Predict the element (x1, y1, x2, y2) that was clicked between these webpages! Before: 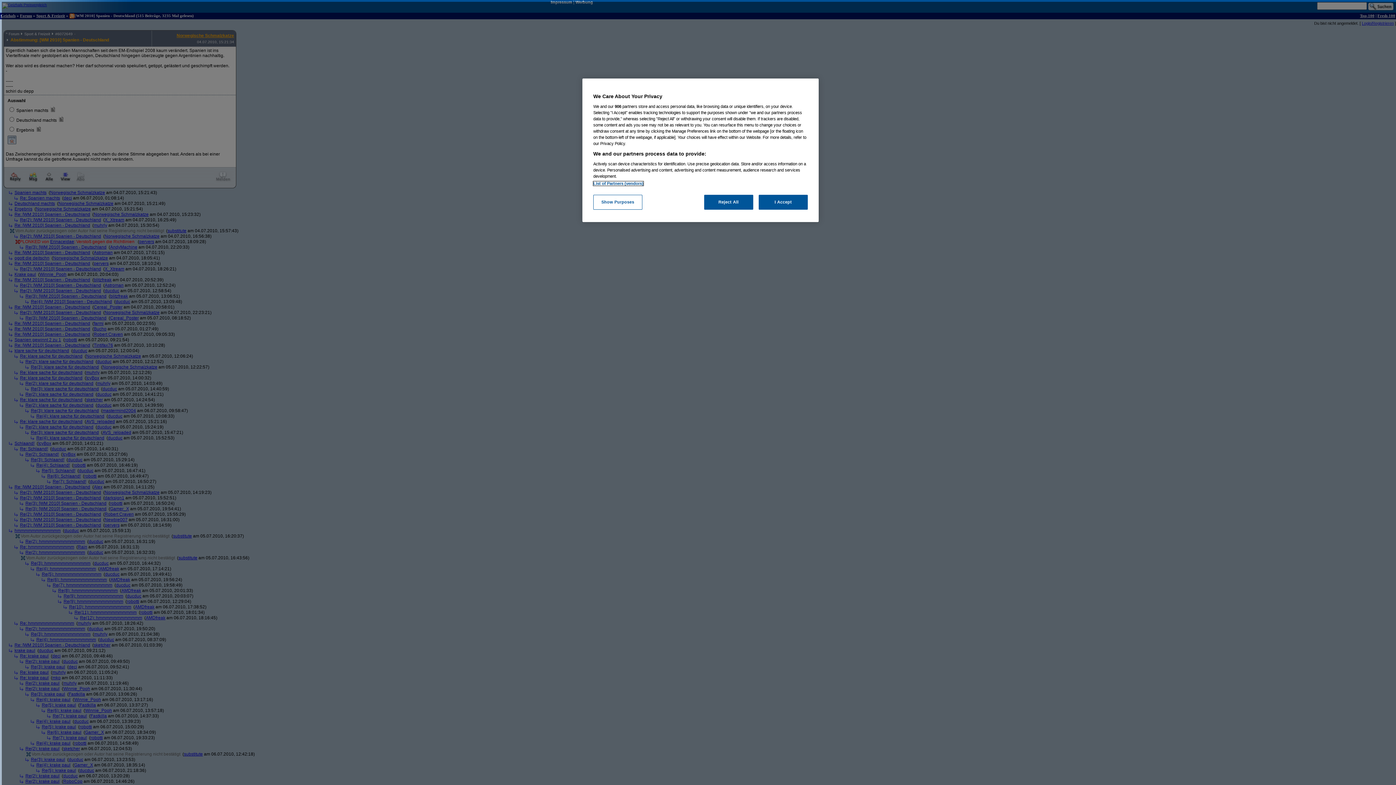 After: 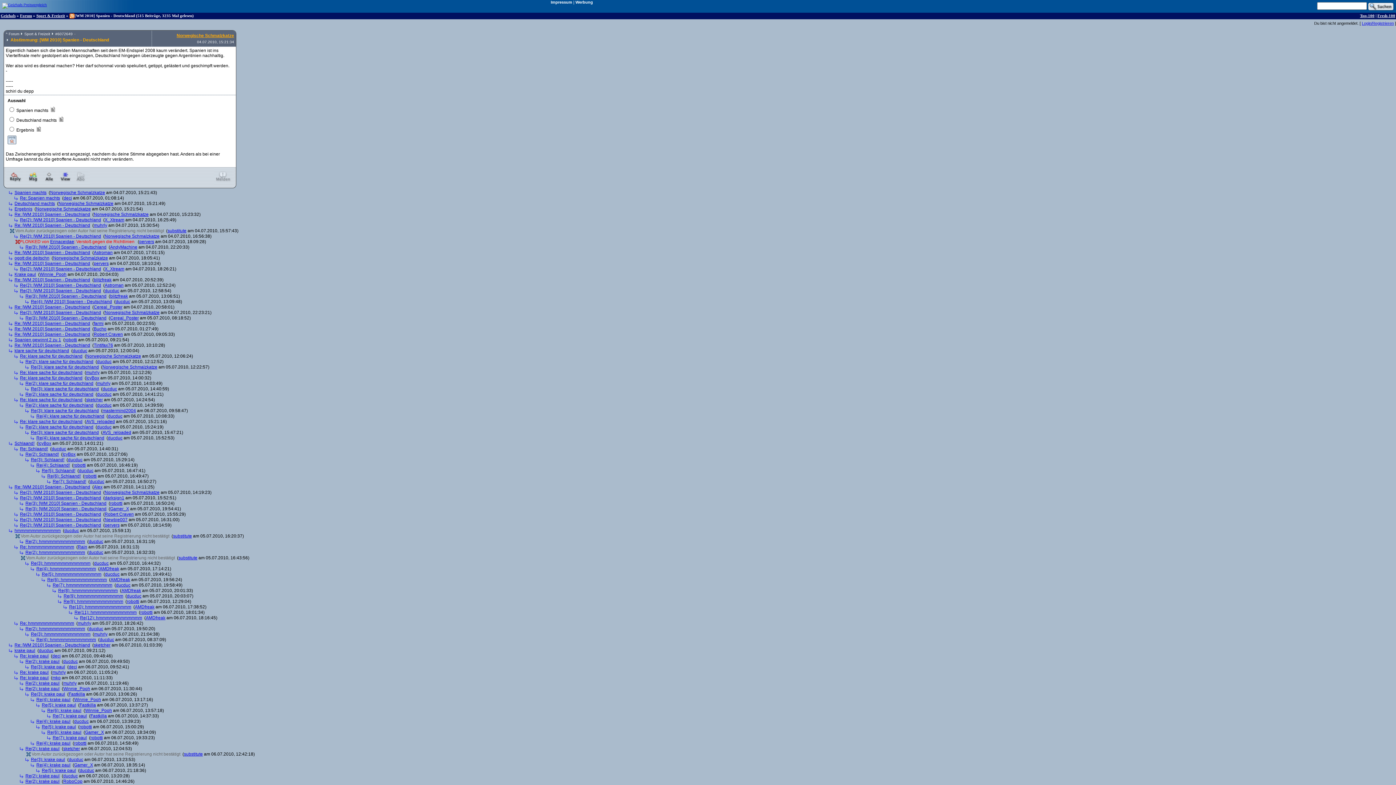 Action: bbox: (704, 194, 753, 209) label: Reject All